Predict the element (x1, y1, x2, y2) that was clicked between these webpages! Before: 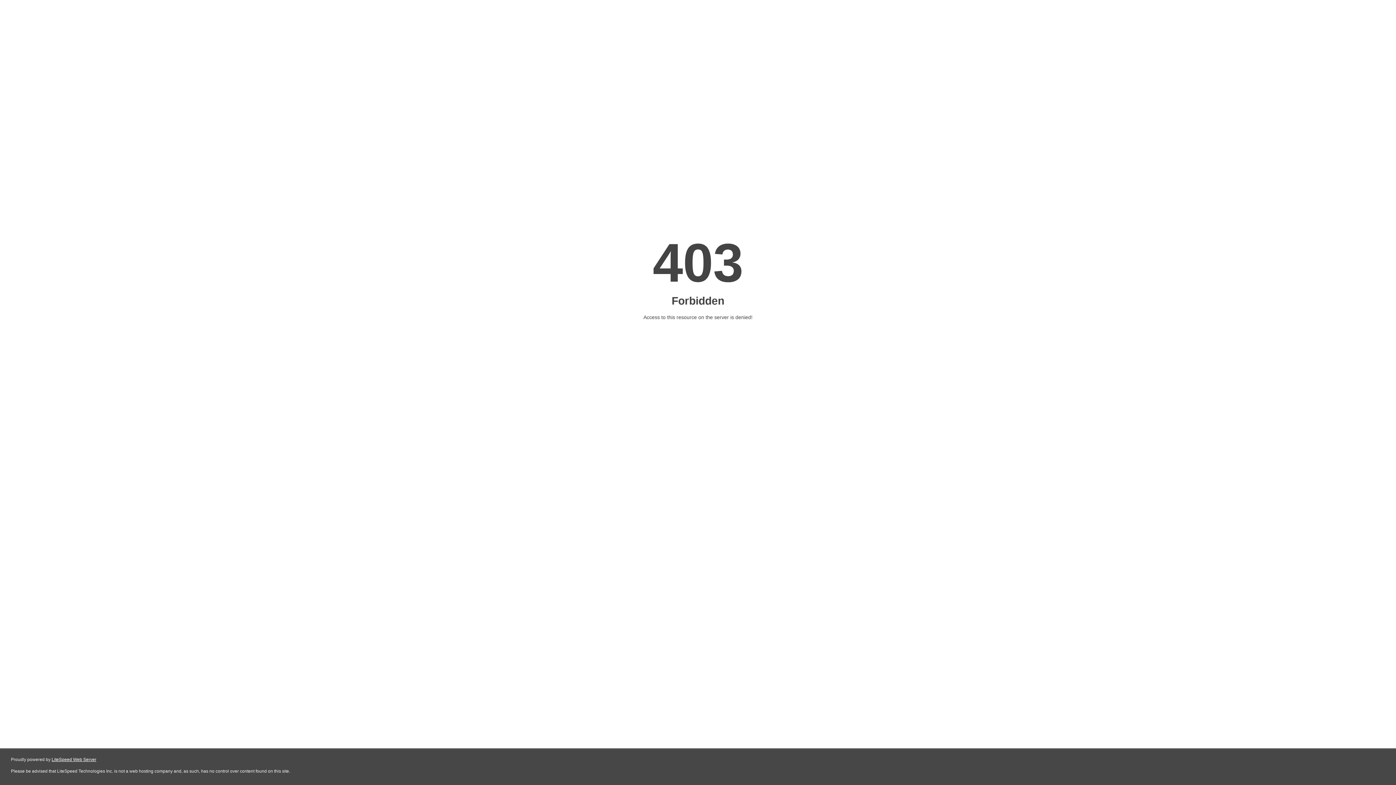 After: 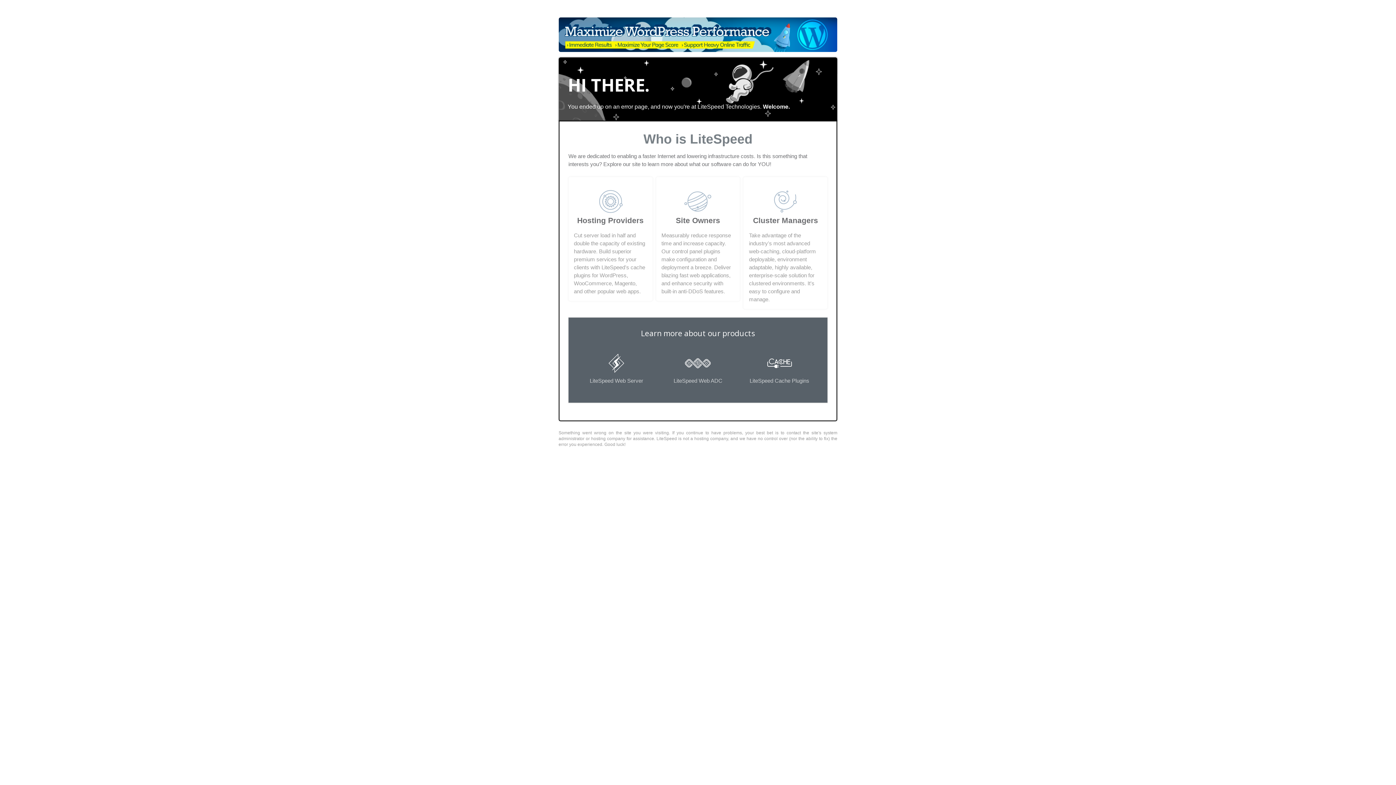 Action: label: LiteSpeed Web Server bbox: (51, 757, 96, 762)